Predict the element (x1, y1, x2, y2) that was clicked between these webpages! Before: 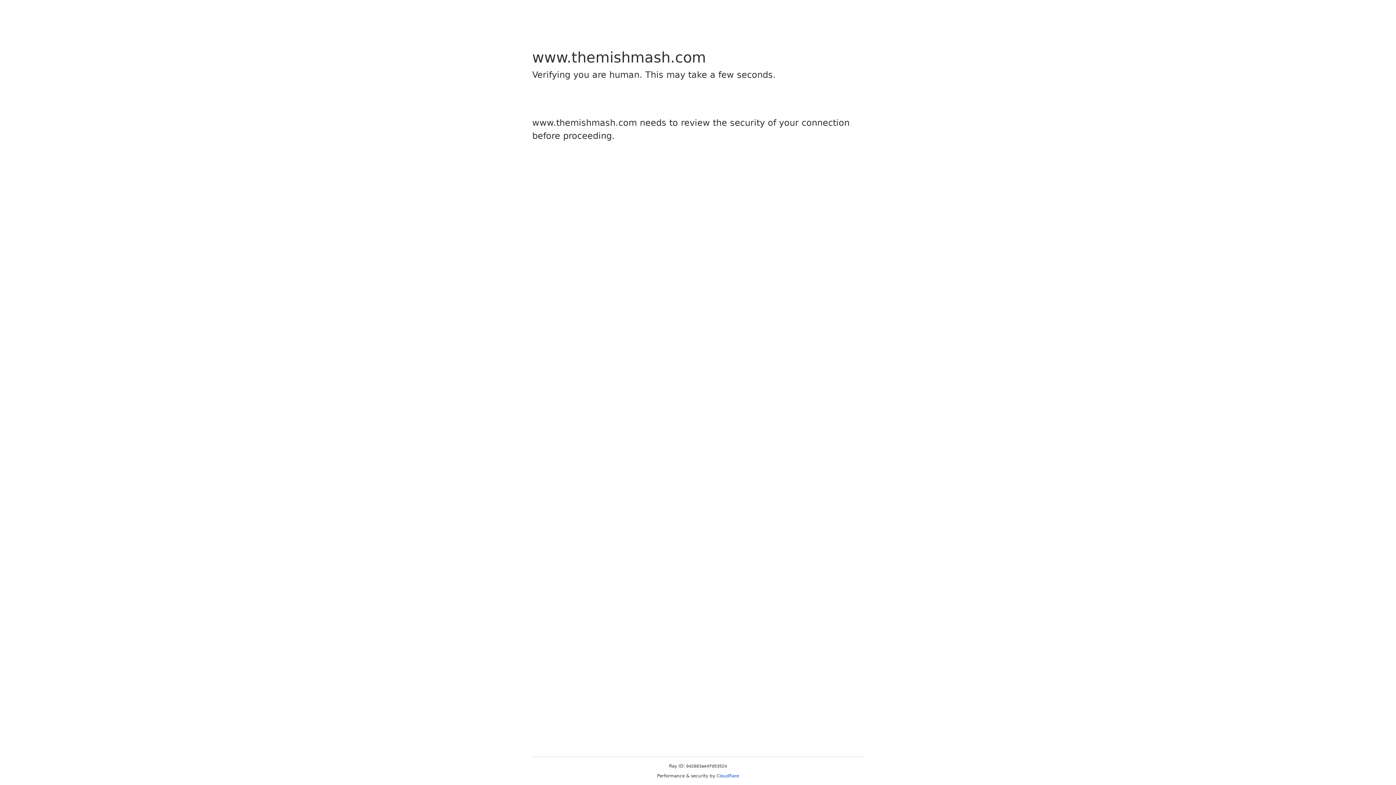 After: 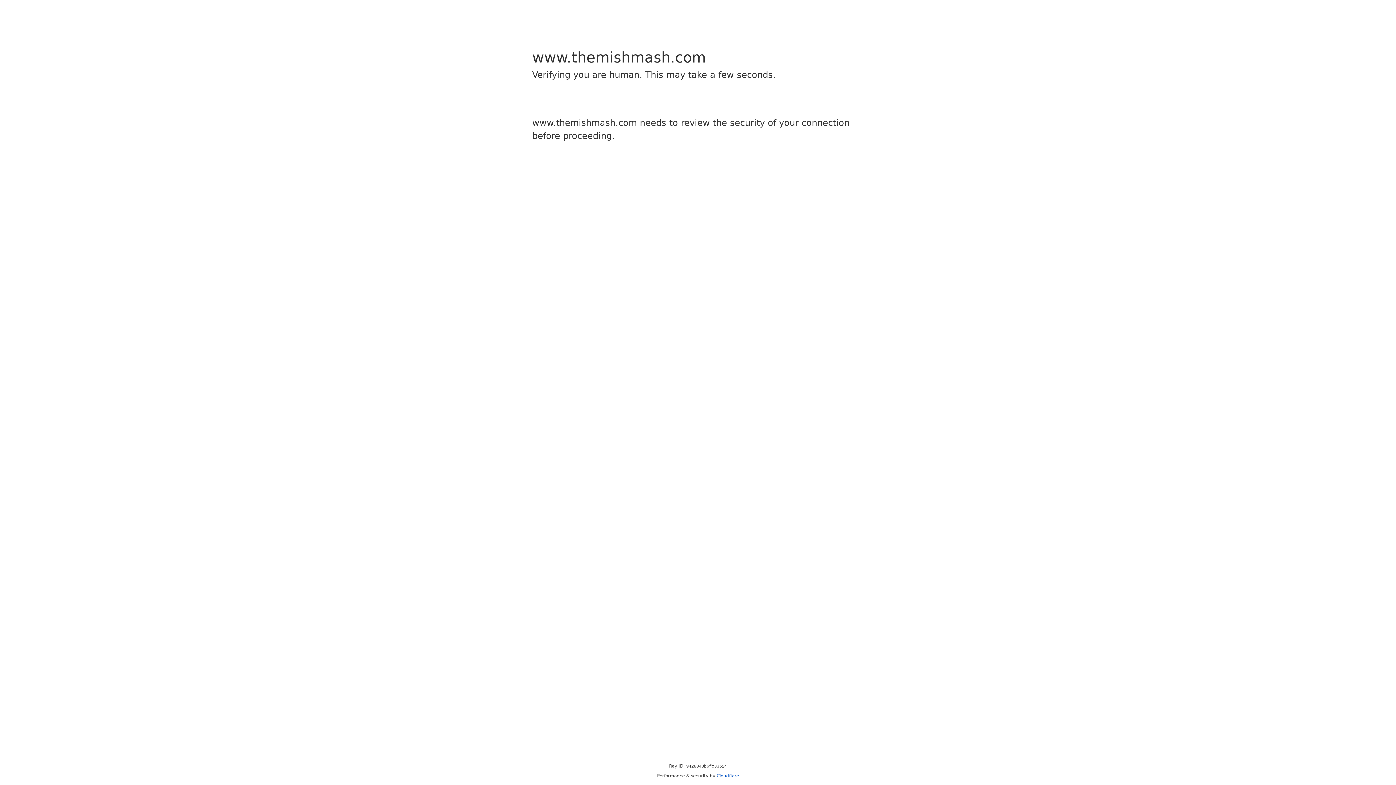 Action: bbox: (716, 773, 739, 778) label: Cloudflare